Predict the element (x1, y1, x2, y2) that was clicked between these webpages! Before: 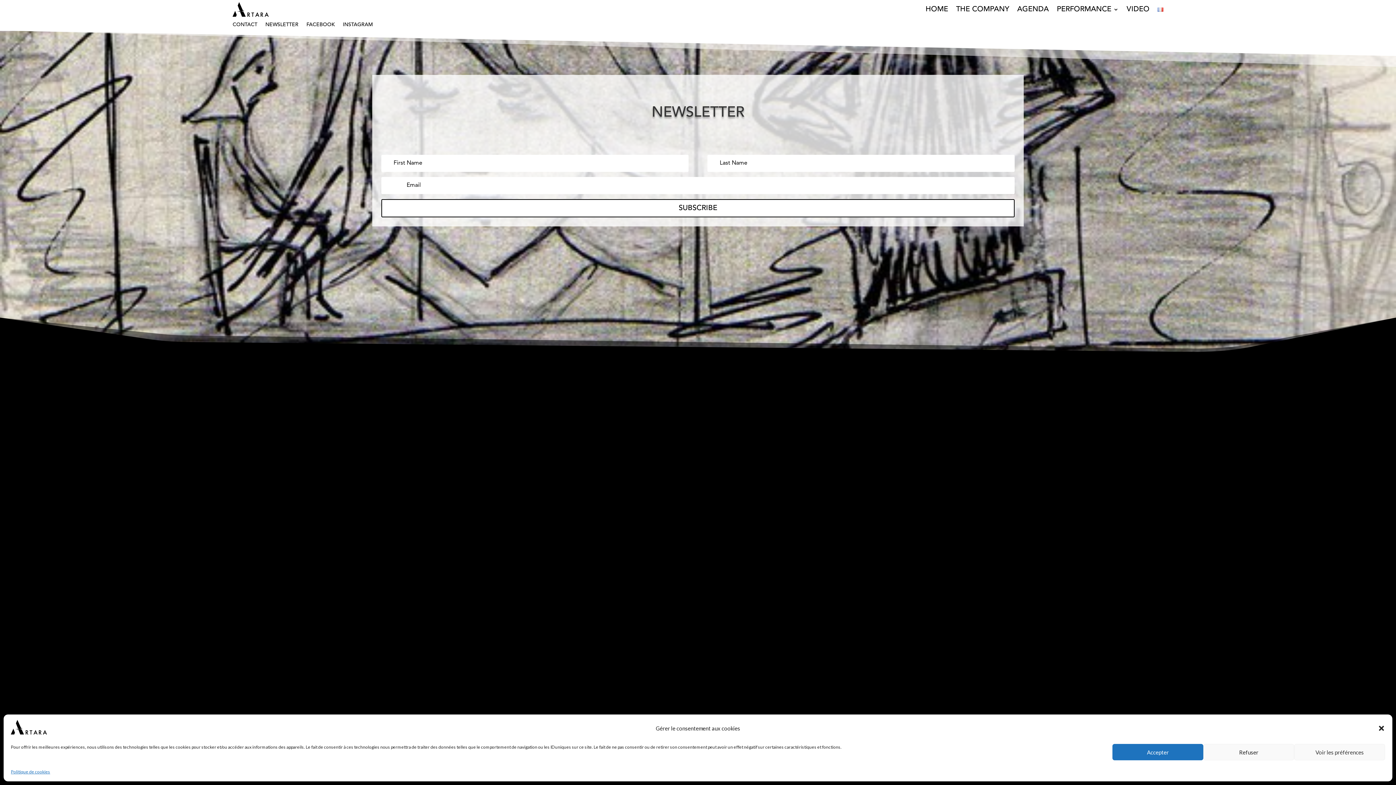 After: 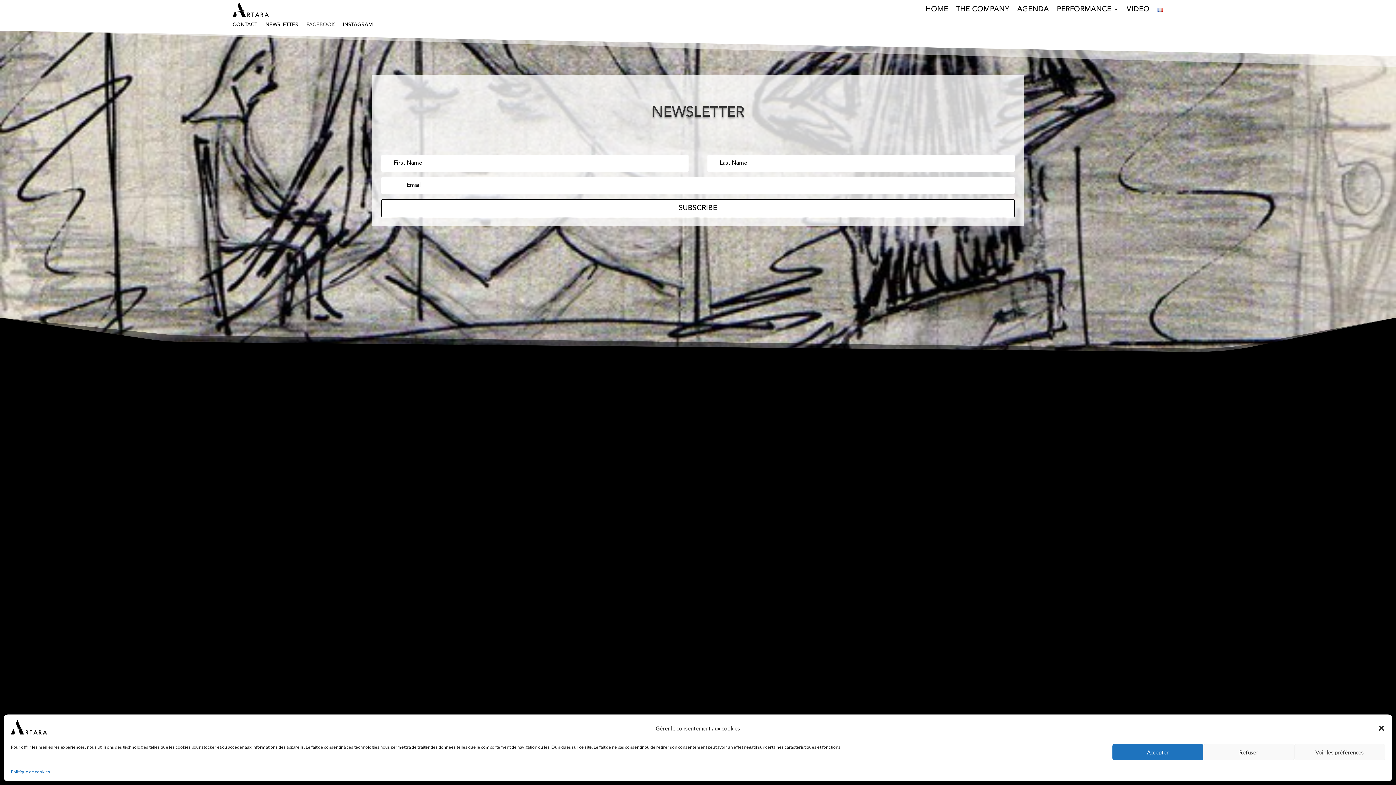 Action: label: FACEBOOK bbox: (306, 22, 334, 30)